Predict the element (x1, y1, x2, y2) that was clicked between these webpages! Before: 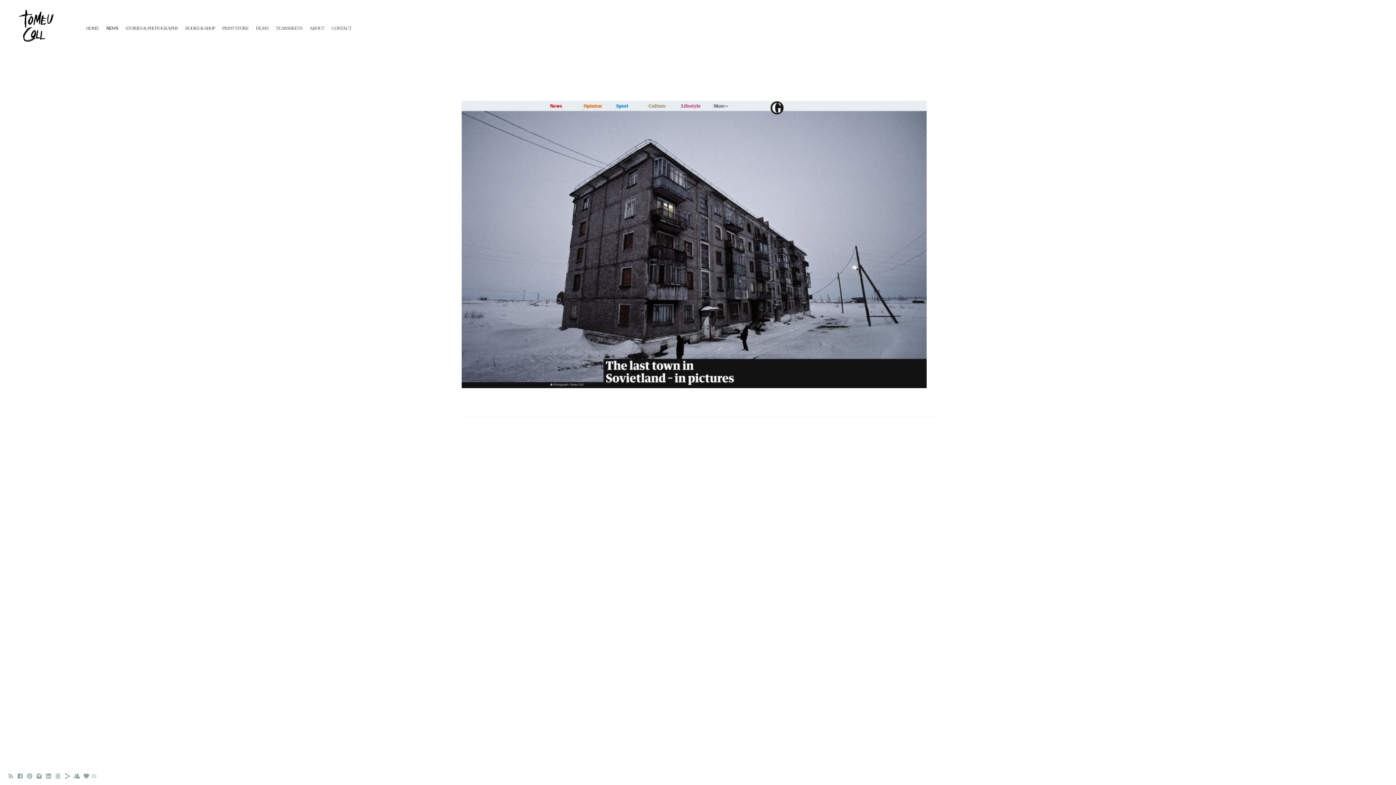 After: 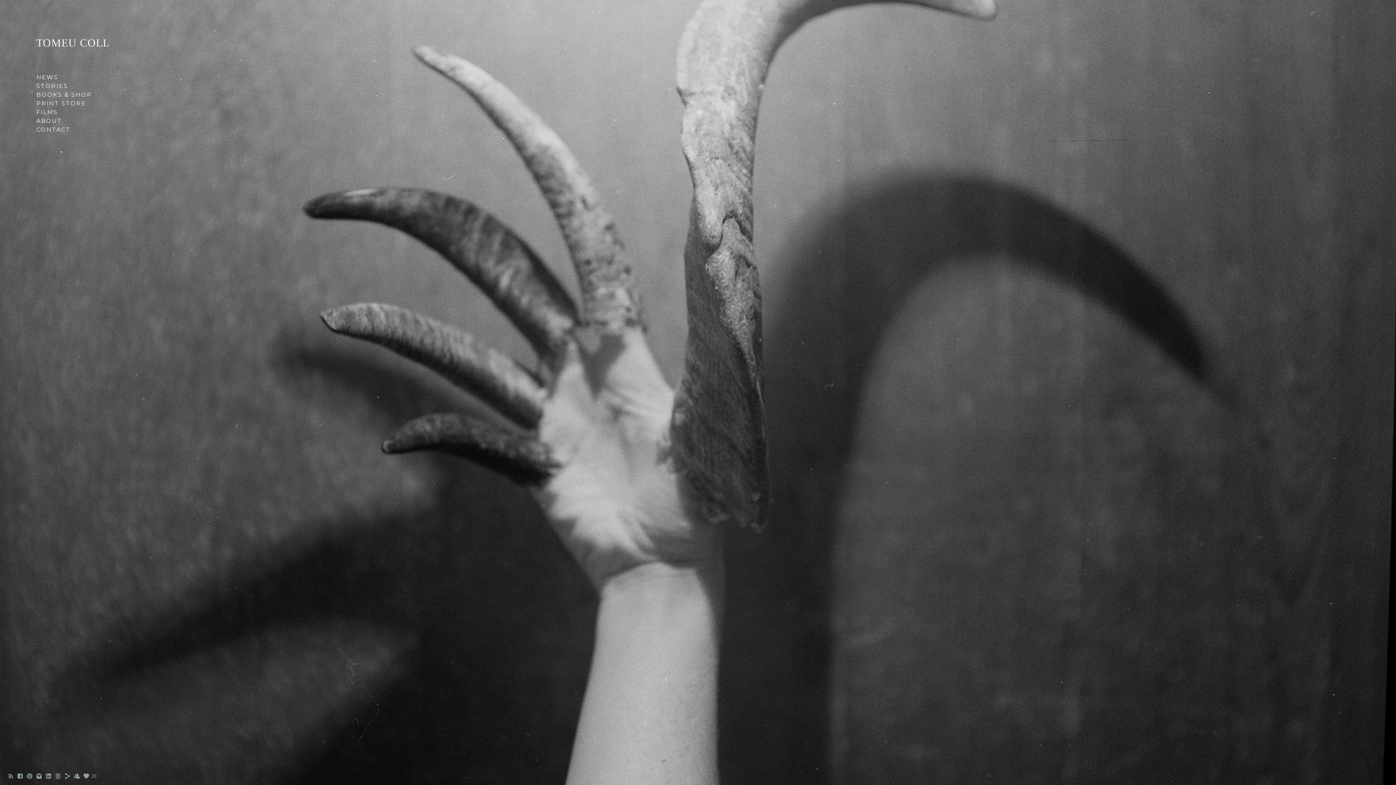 Action: bbox: (7, 44, 70, 49)